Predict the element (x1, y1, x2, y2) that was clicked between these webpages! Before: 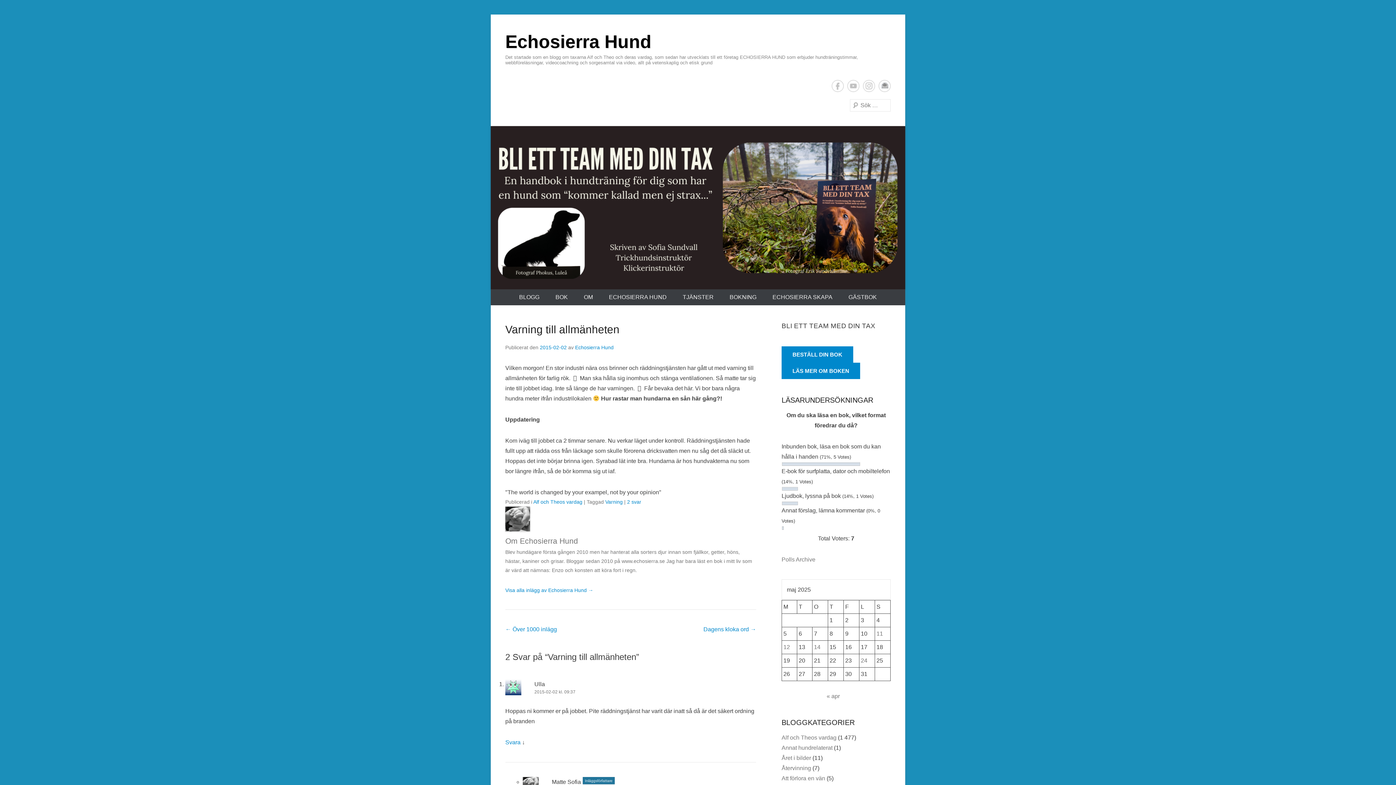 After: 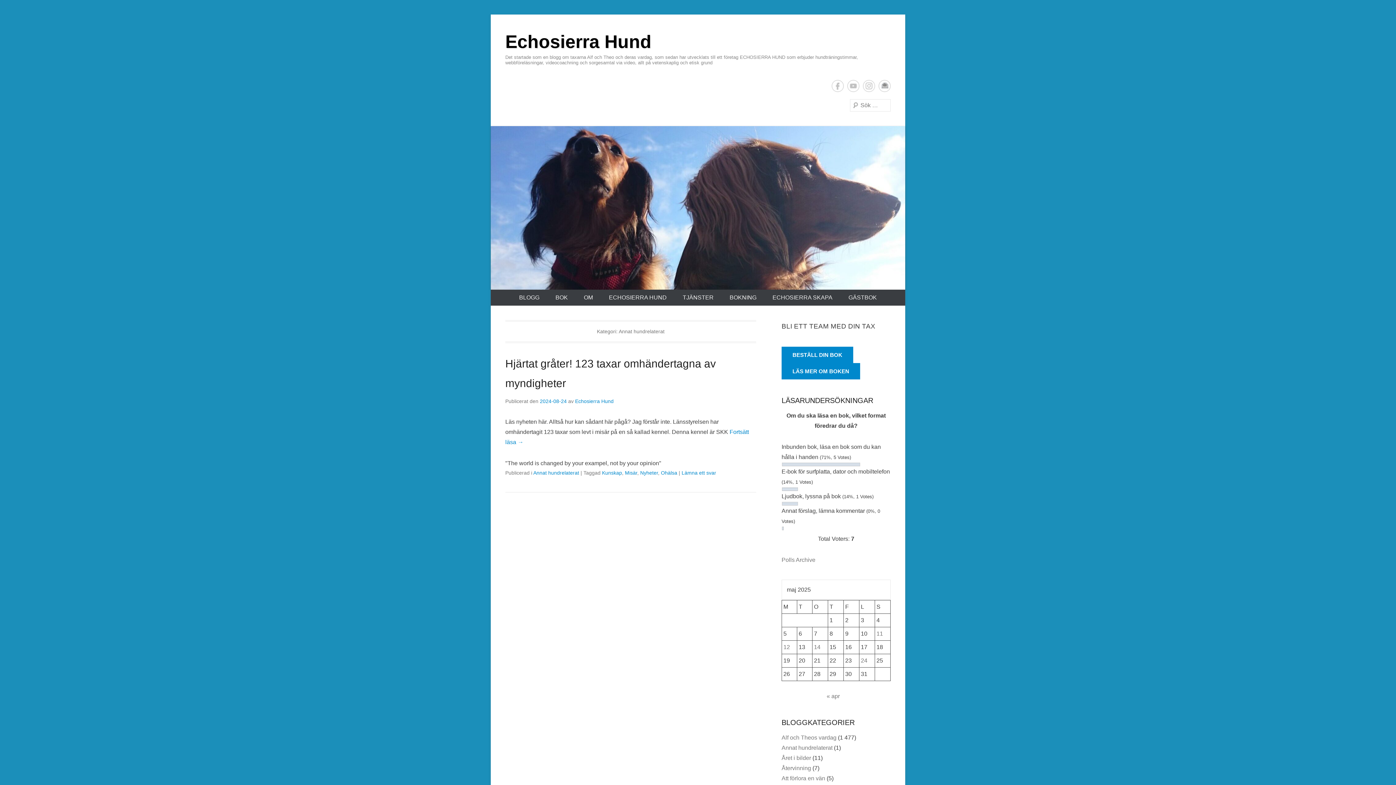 Action: bbox: (781, 745, 832, 751) label: Annat hundrelaterat